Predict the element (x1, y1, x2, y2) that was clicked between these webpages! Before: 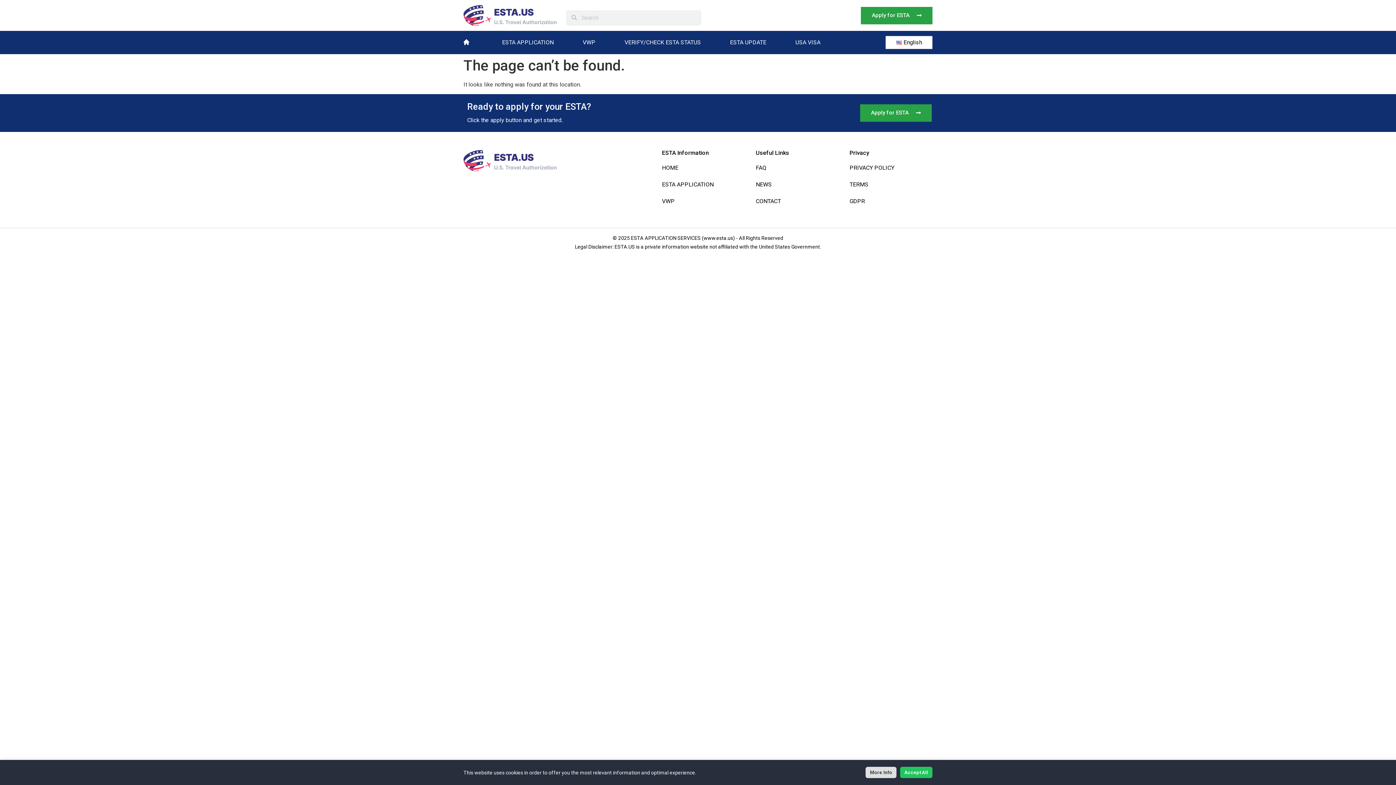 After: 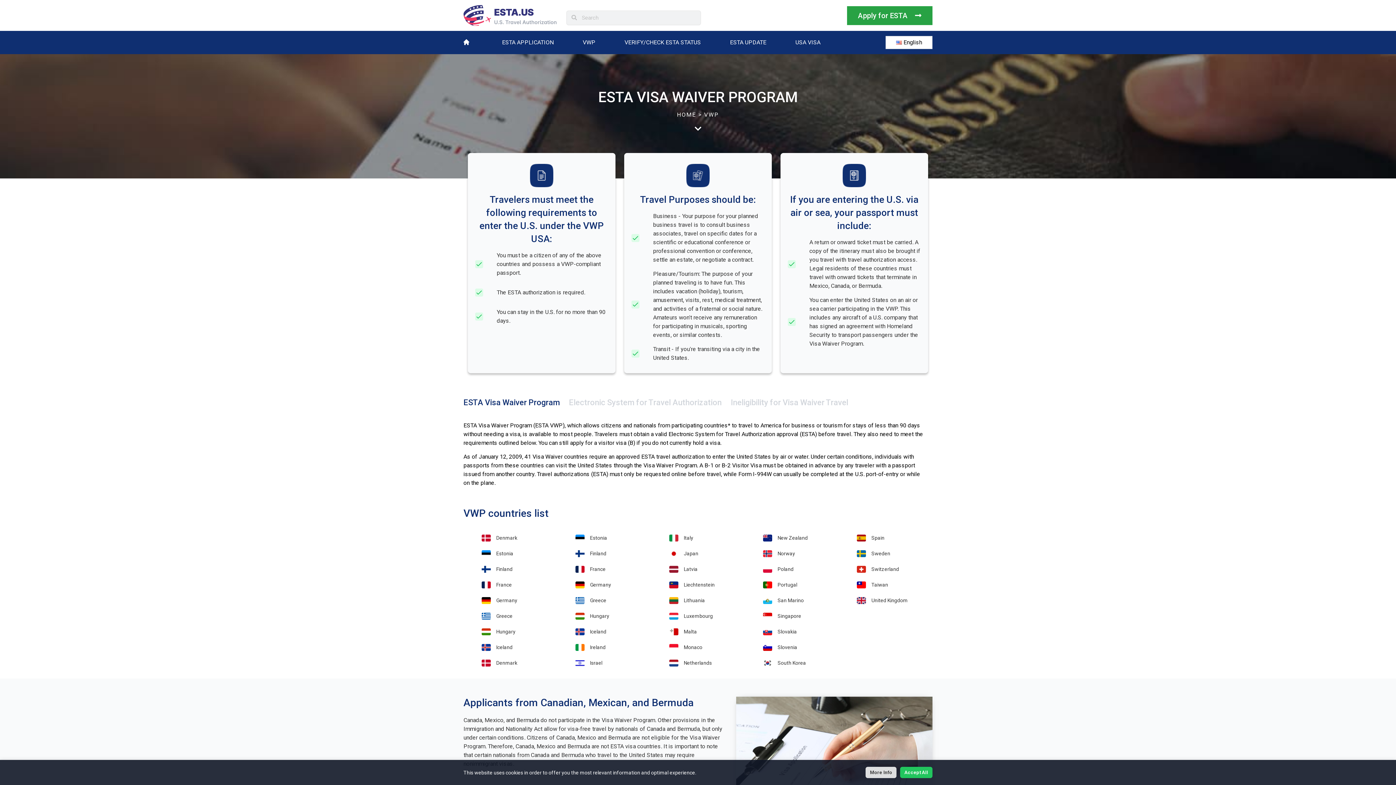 Action: bbox: (654, 193, 745, 209) label: VWP